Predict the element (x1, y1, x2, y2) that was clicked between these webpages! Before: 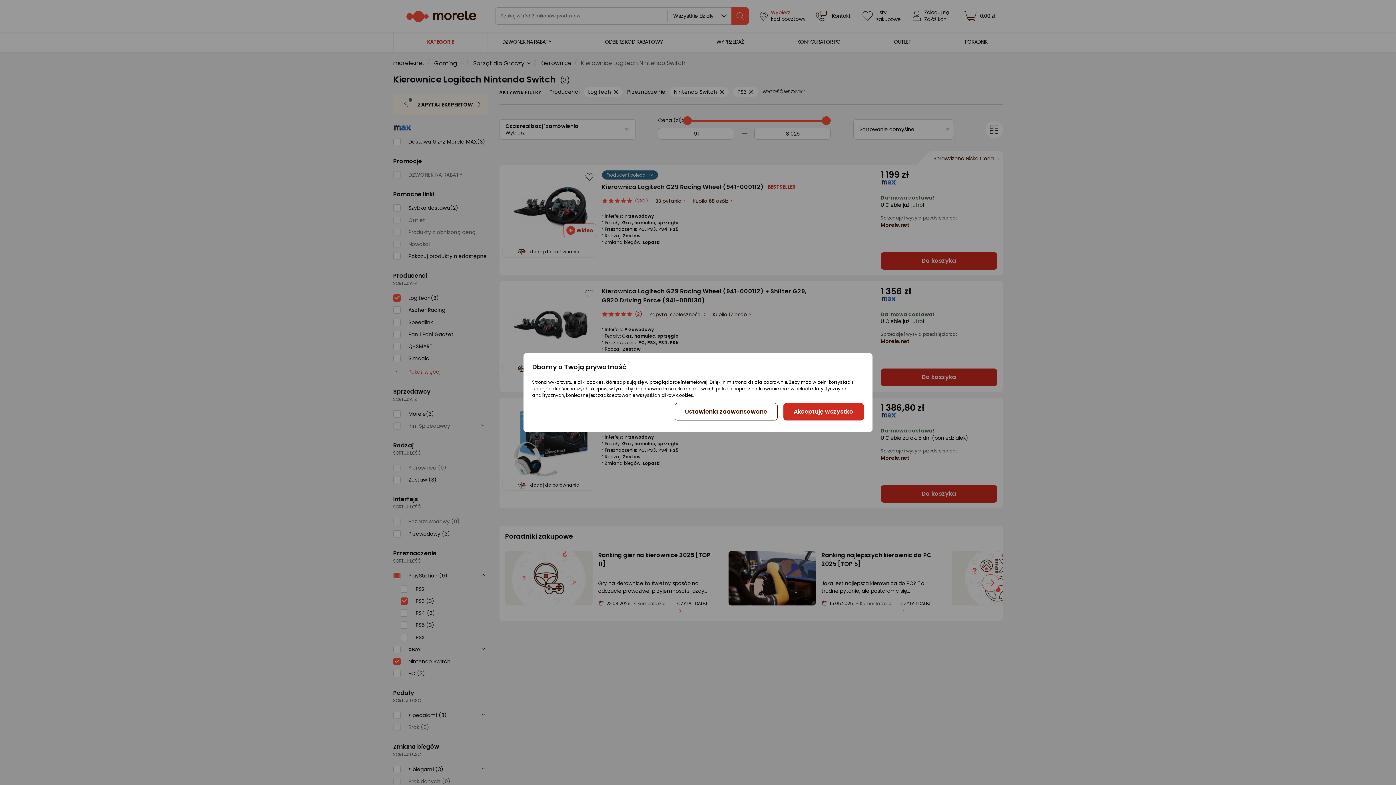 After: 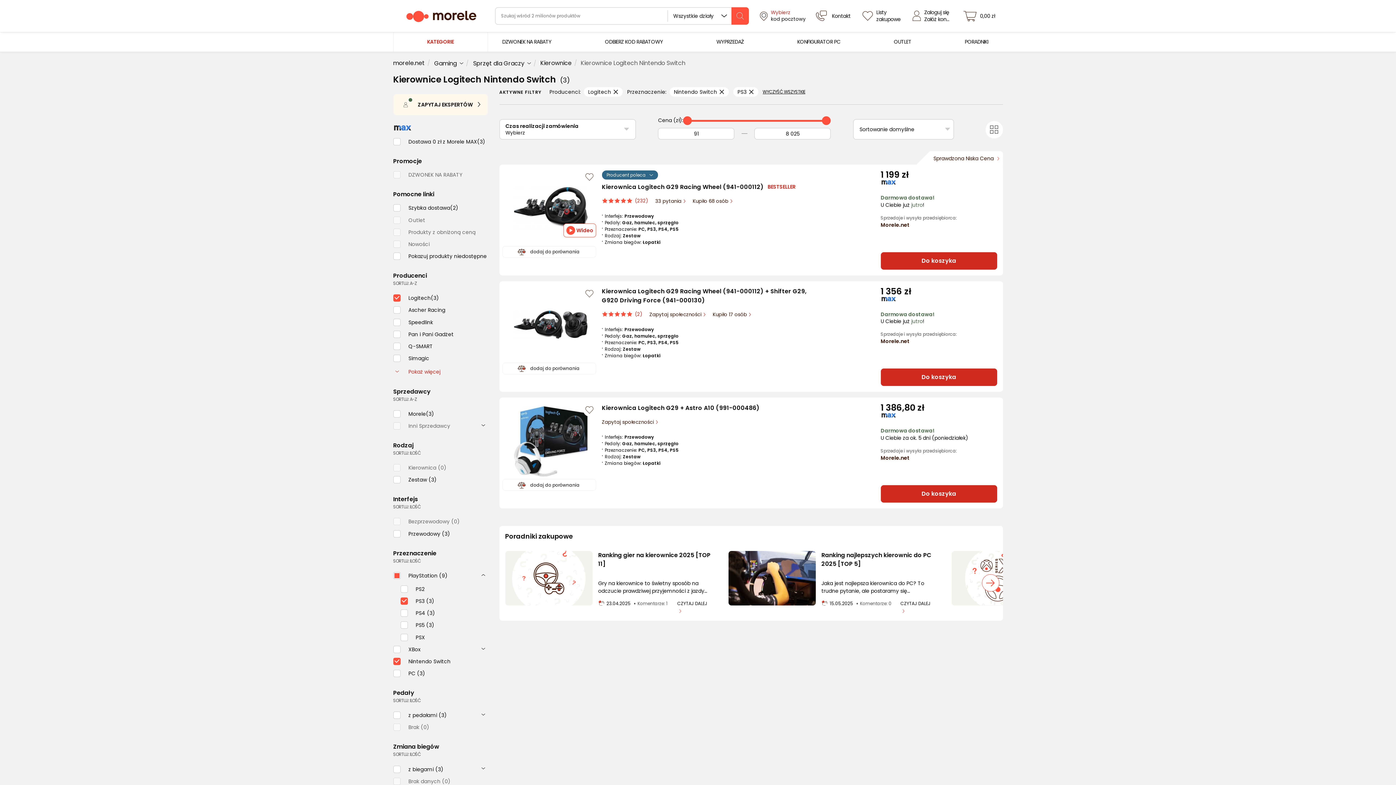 Action: bbox: (783, 403, 863, 420) label: Akceptuję wszystko